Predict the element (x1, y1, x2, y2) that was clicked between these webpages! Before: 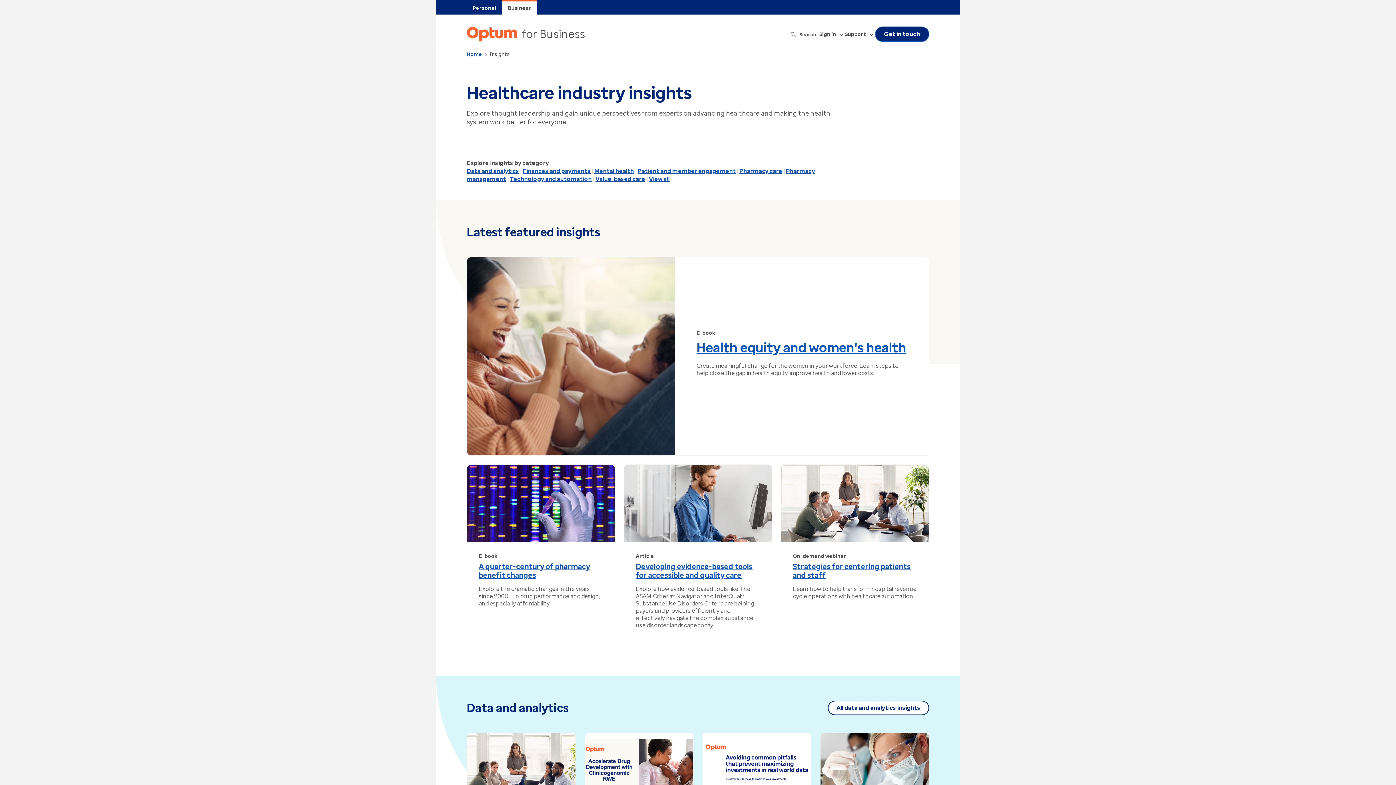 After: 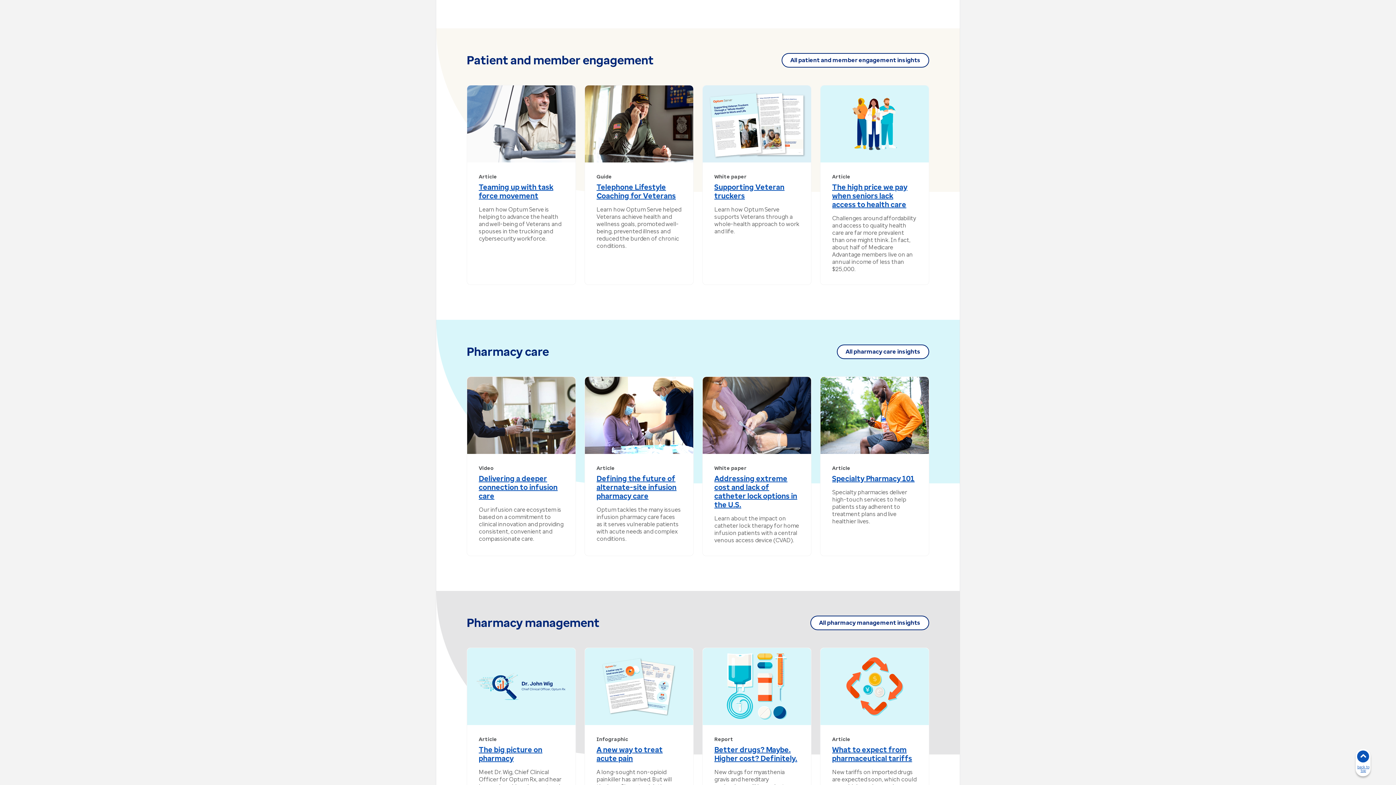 Action: label: Patient and member engagement bbox: (637, 167, 736, 174)